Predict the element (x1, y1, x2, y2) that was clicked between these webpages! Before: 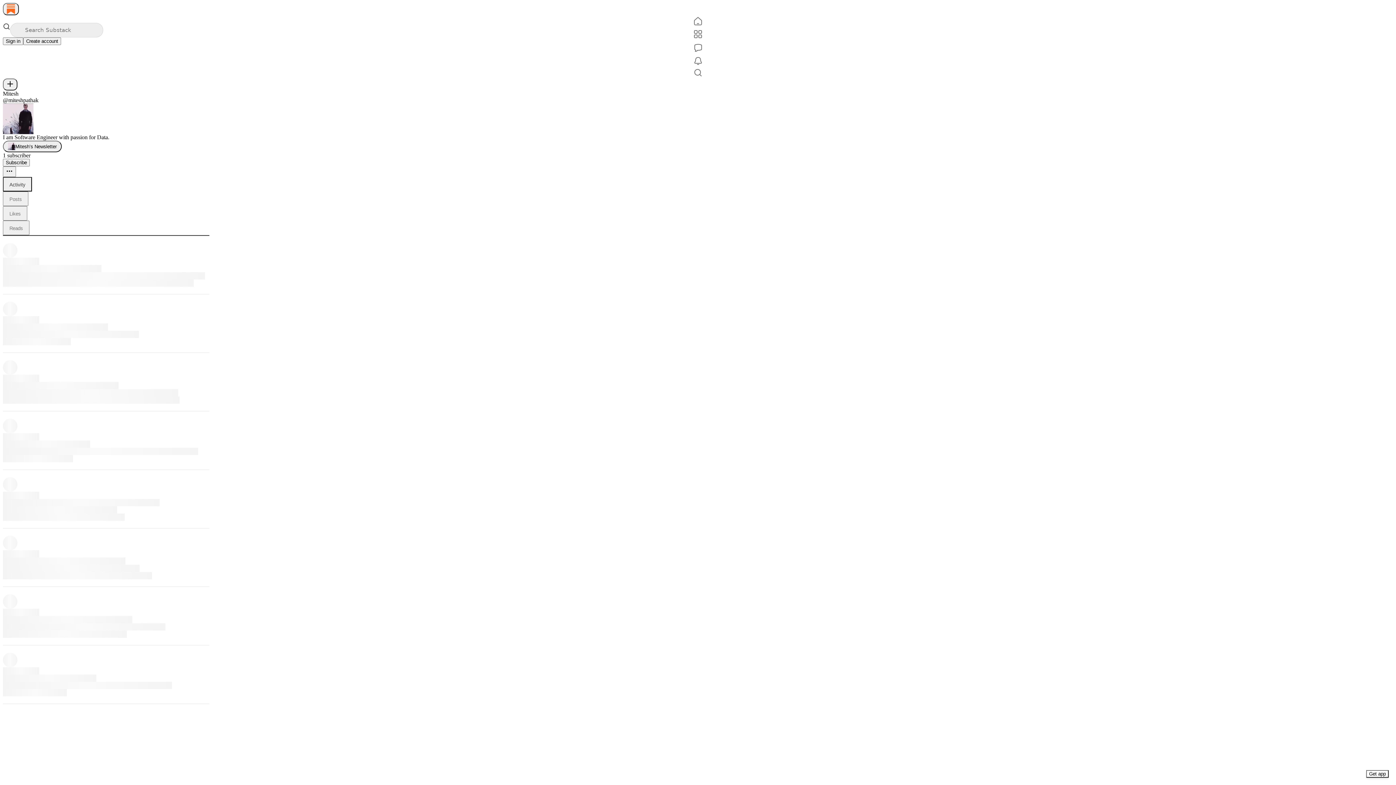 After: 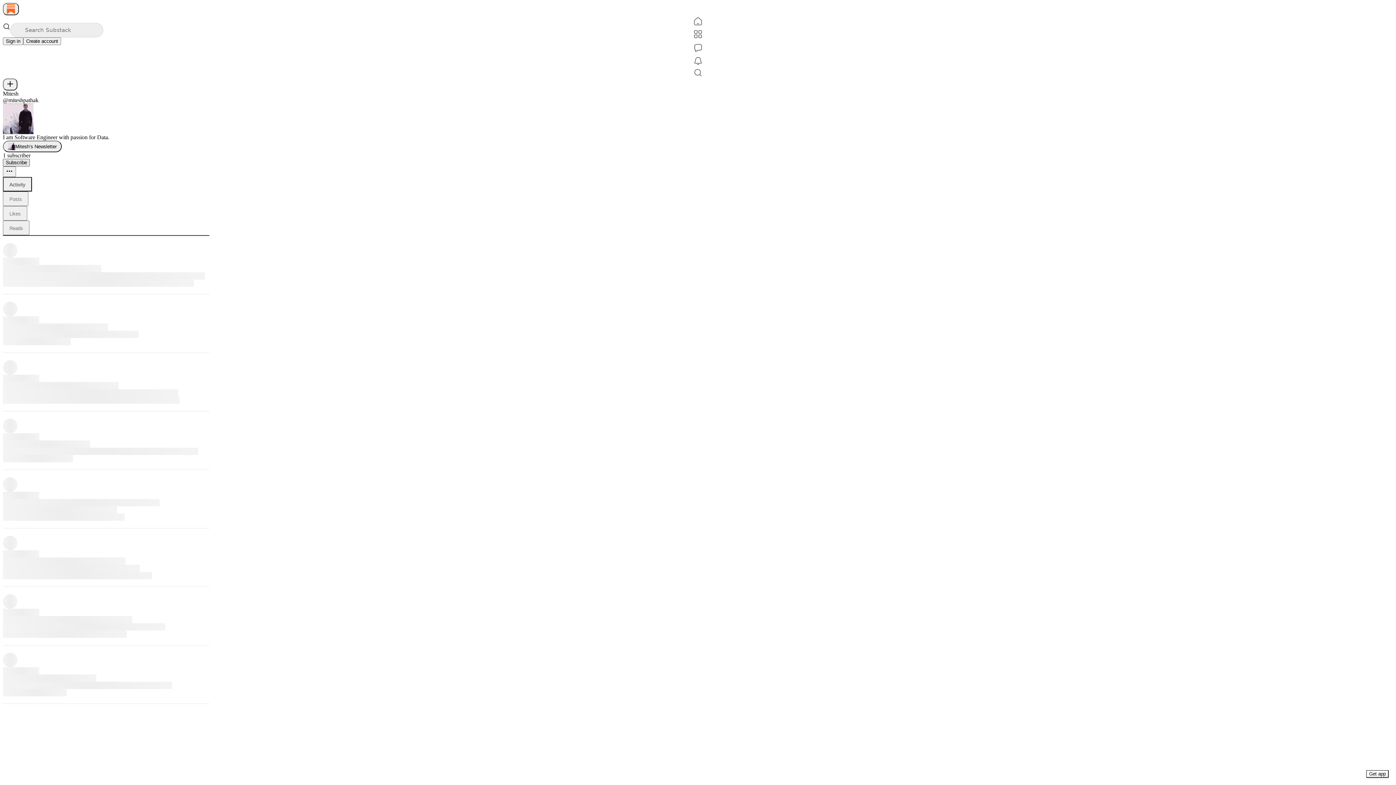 Action: bbox: (2, 158, 29, 166) label: Subscribe